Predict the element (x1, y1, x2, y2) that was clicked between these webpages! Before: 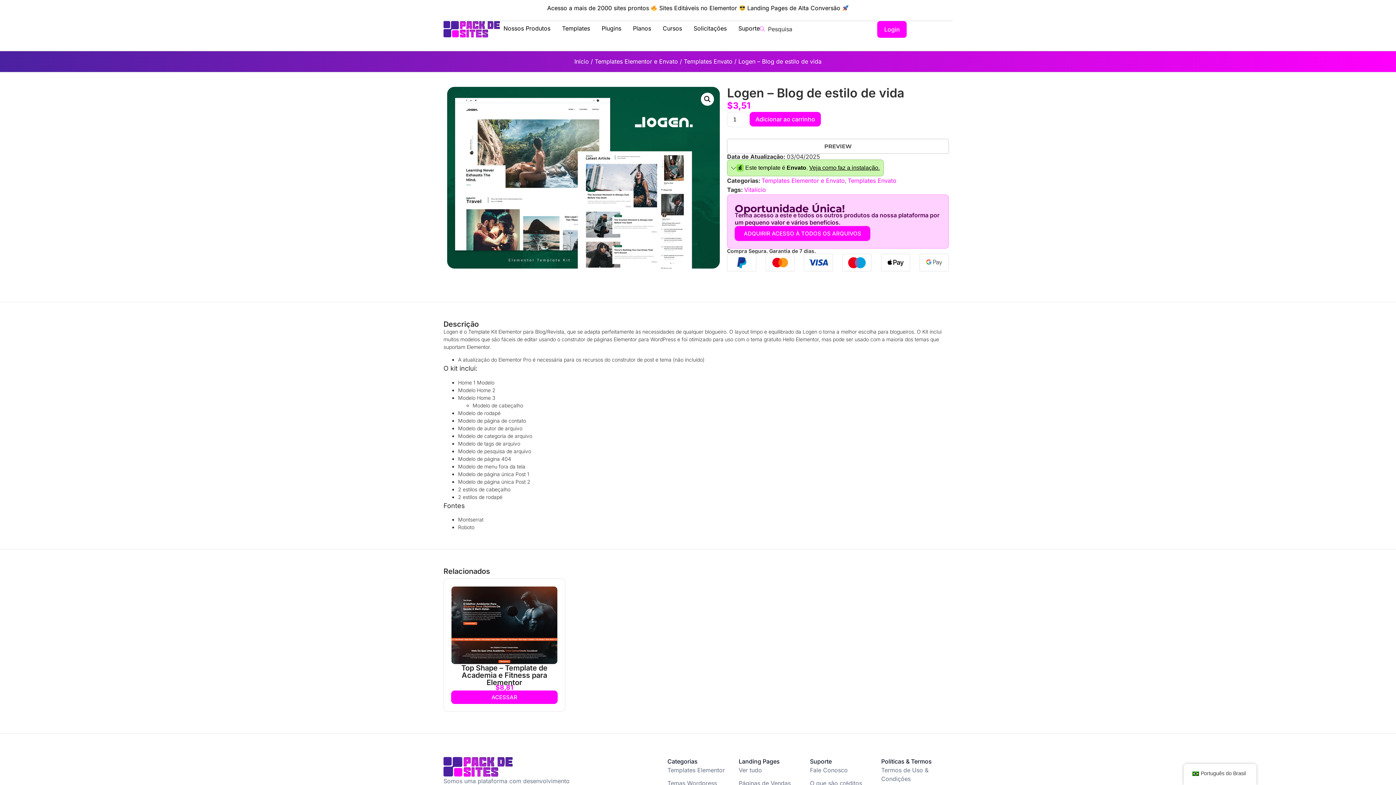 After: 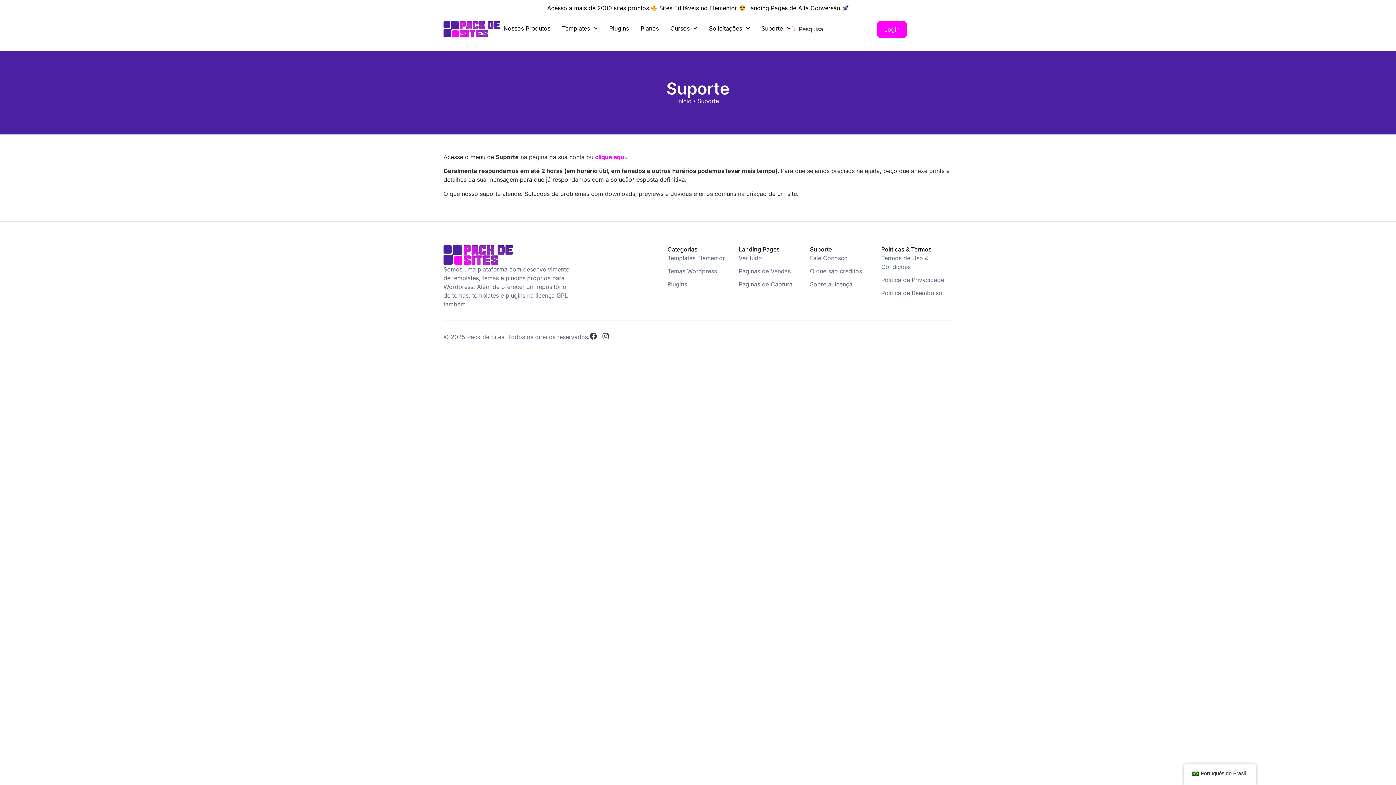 Action: bbox: (738, 24, 759, 32) label: Suporte